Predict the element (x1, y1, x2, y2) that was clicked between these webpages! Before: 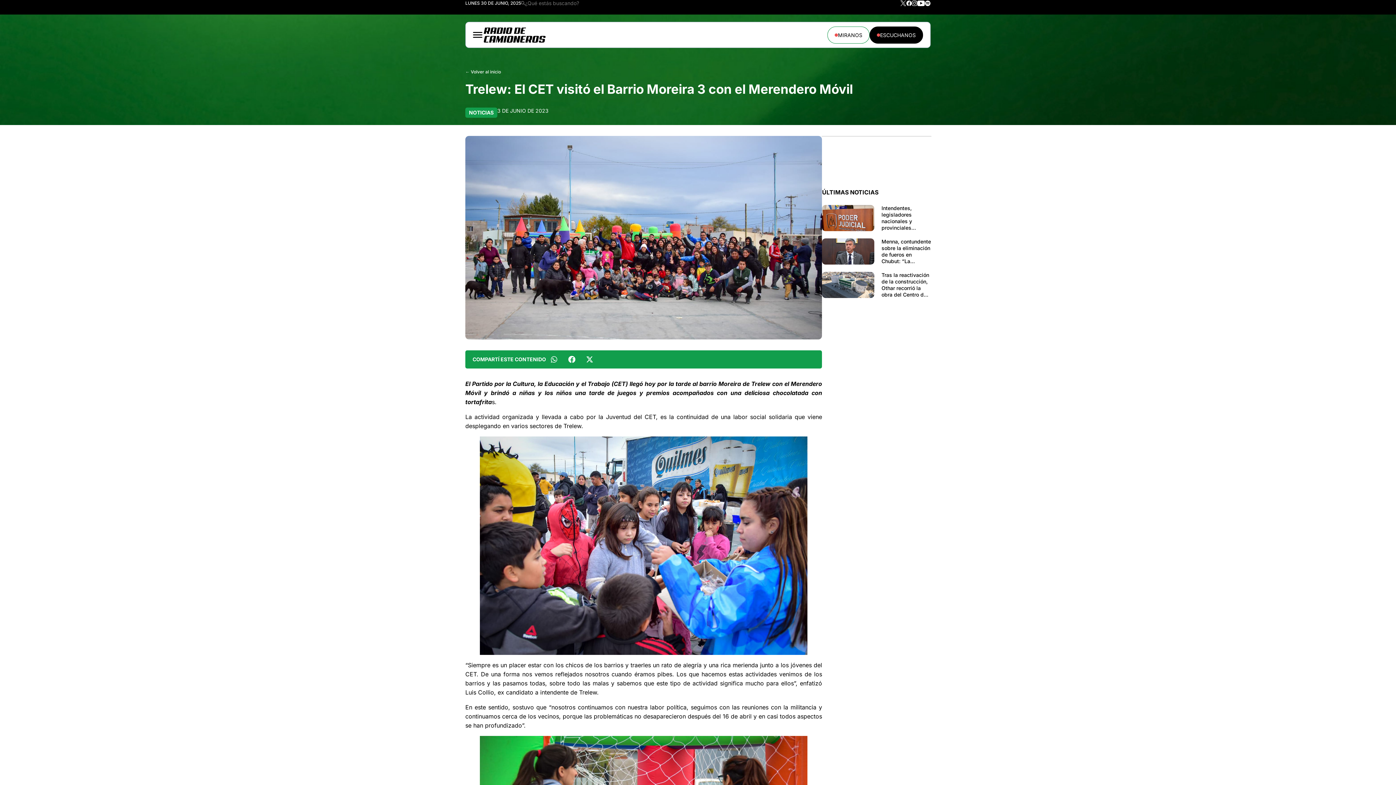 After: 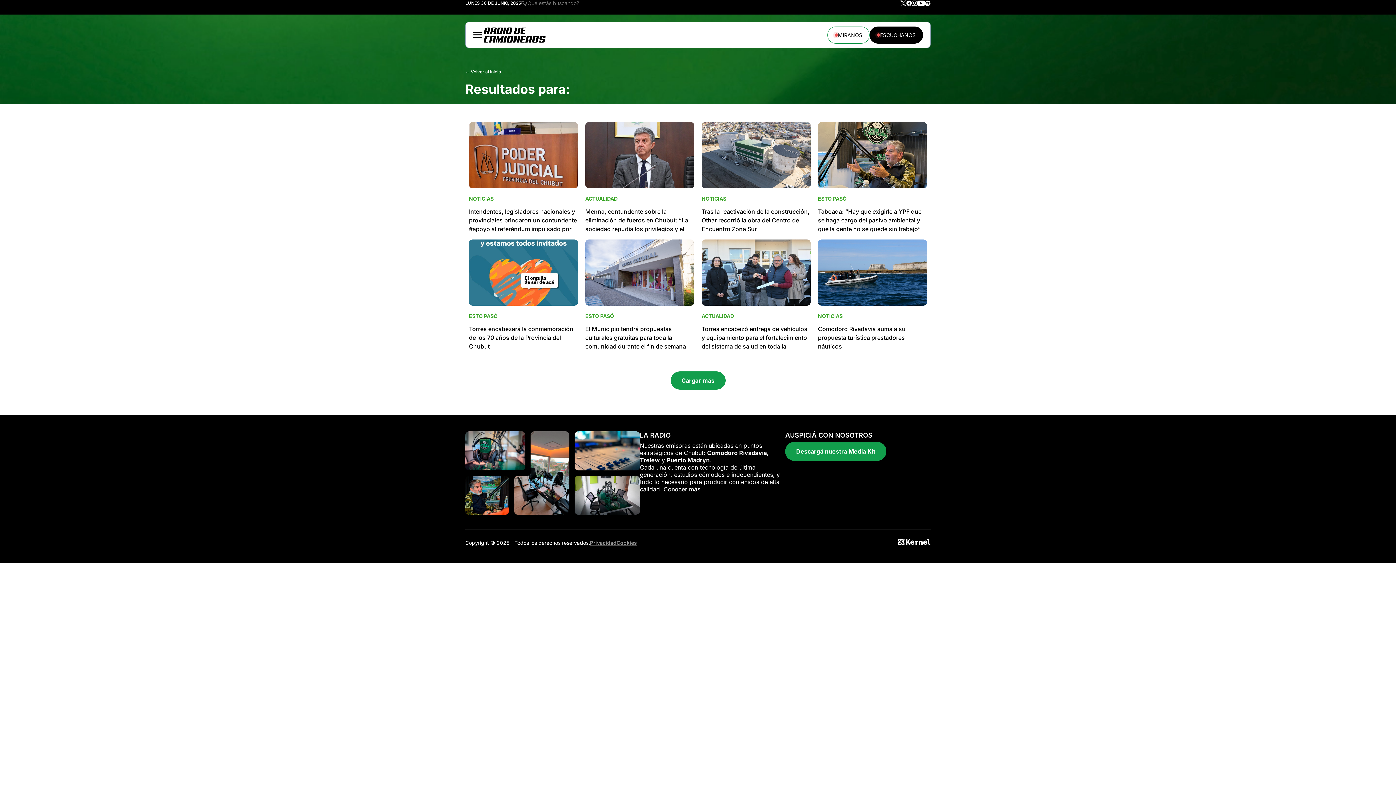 Action: bbox: (668, 11, 672, 25)